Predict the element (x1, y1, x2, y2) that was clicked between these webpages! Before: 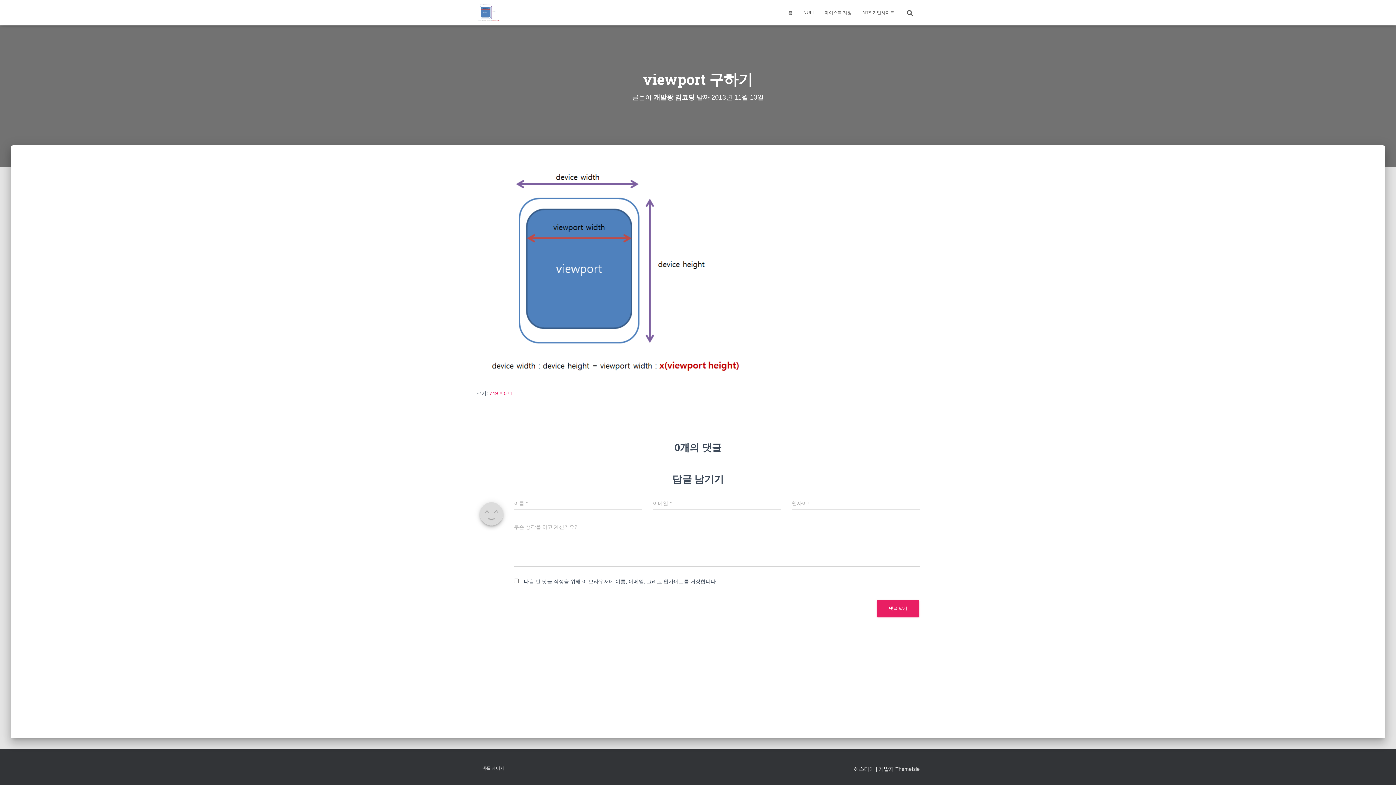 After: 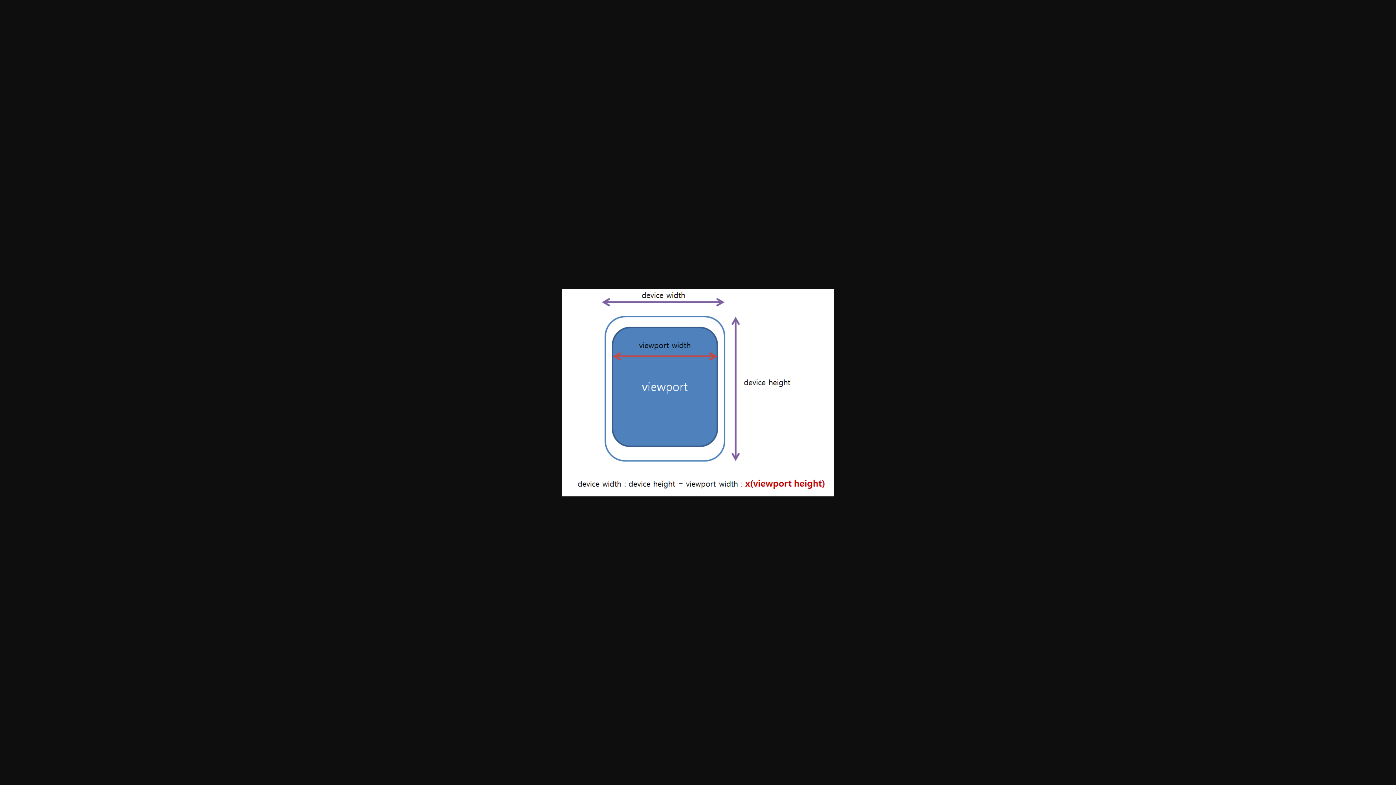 Action: bbox: (476, 271, 748, 277)